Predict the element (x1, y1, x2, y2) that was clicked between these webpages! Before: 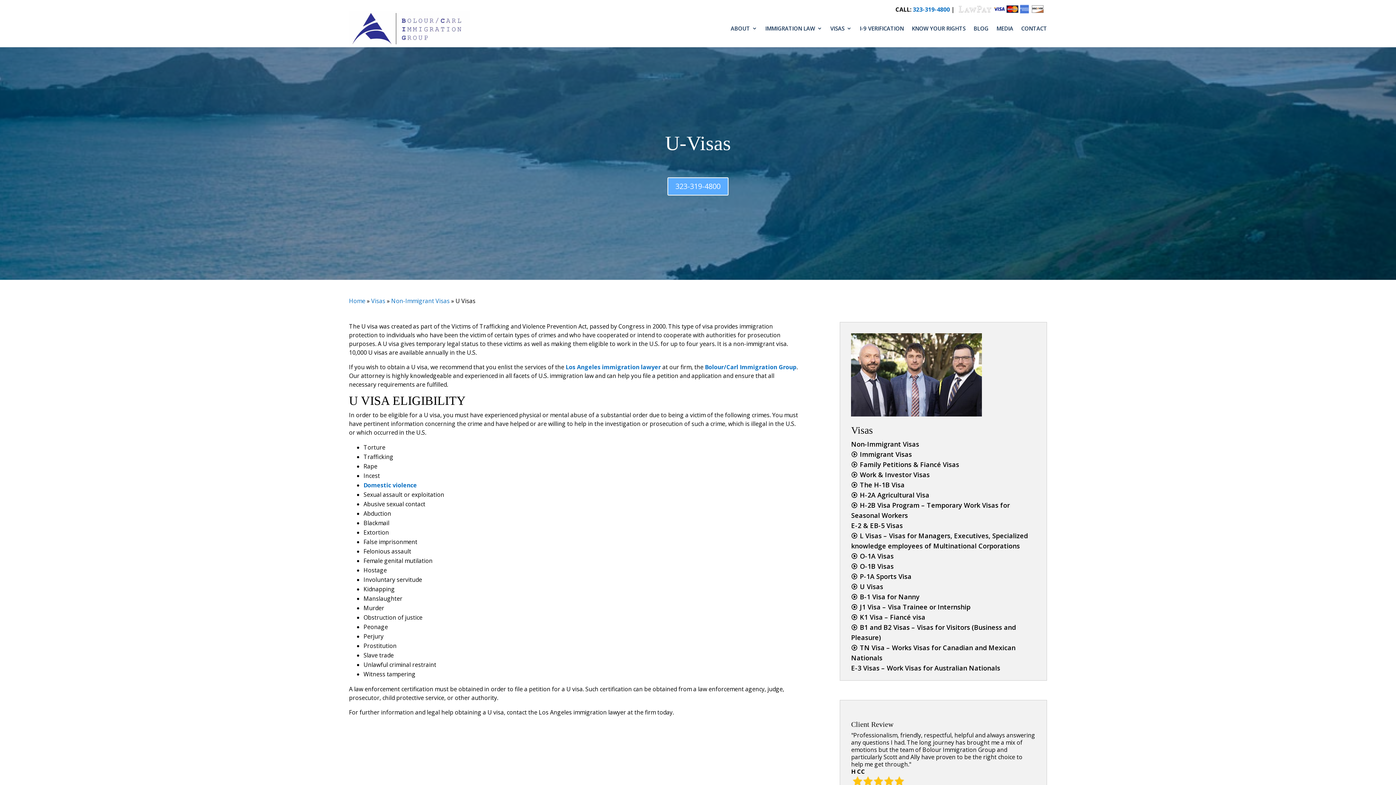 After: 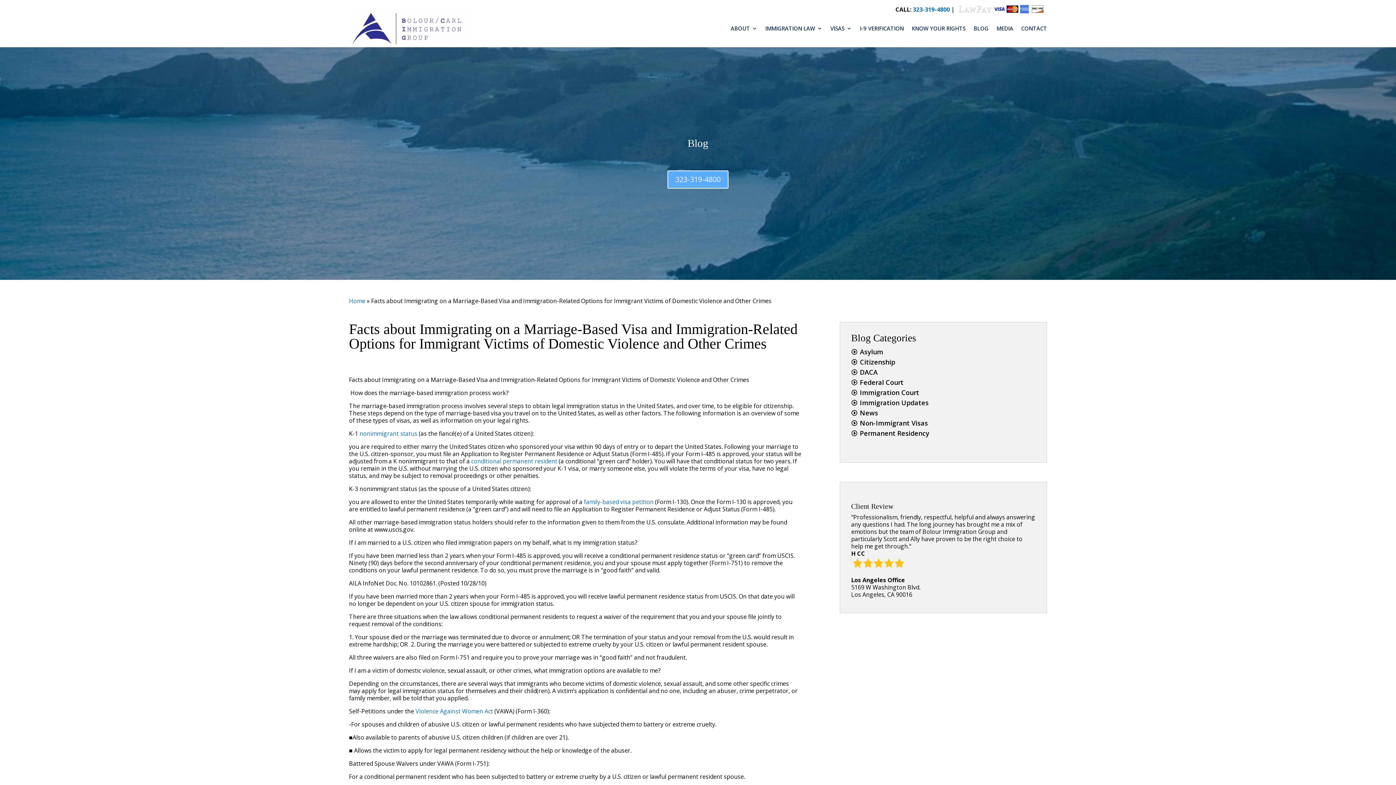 Action: bbox: (363, 481, 417, 489) label: Domestic violence